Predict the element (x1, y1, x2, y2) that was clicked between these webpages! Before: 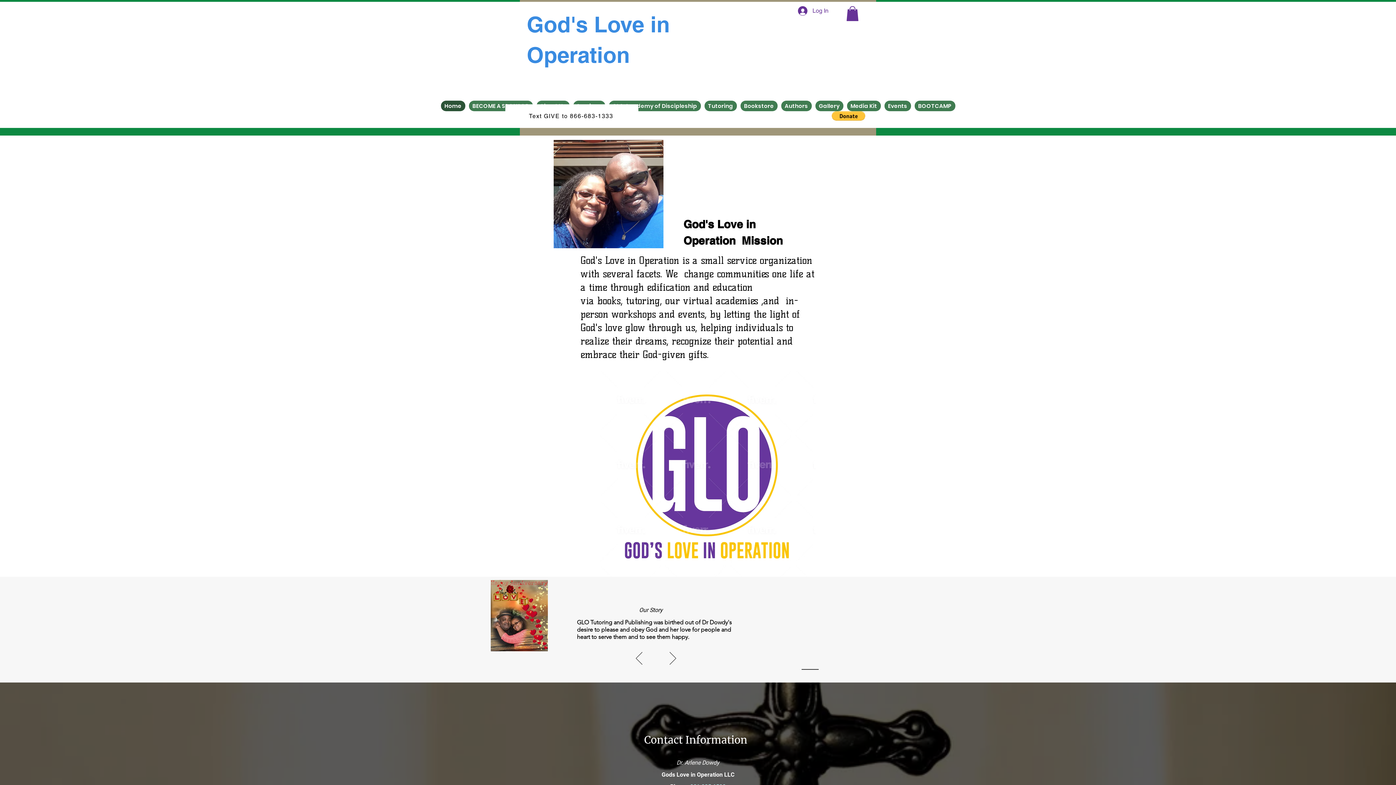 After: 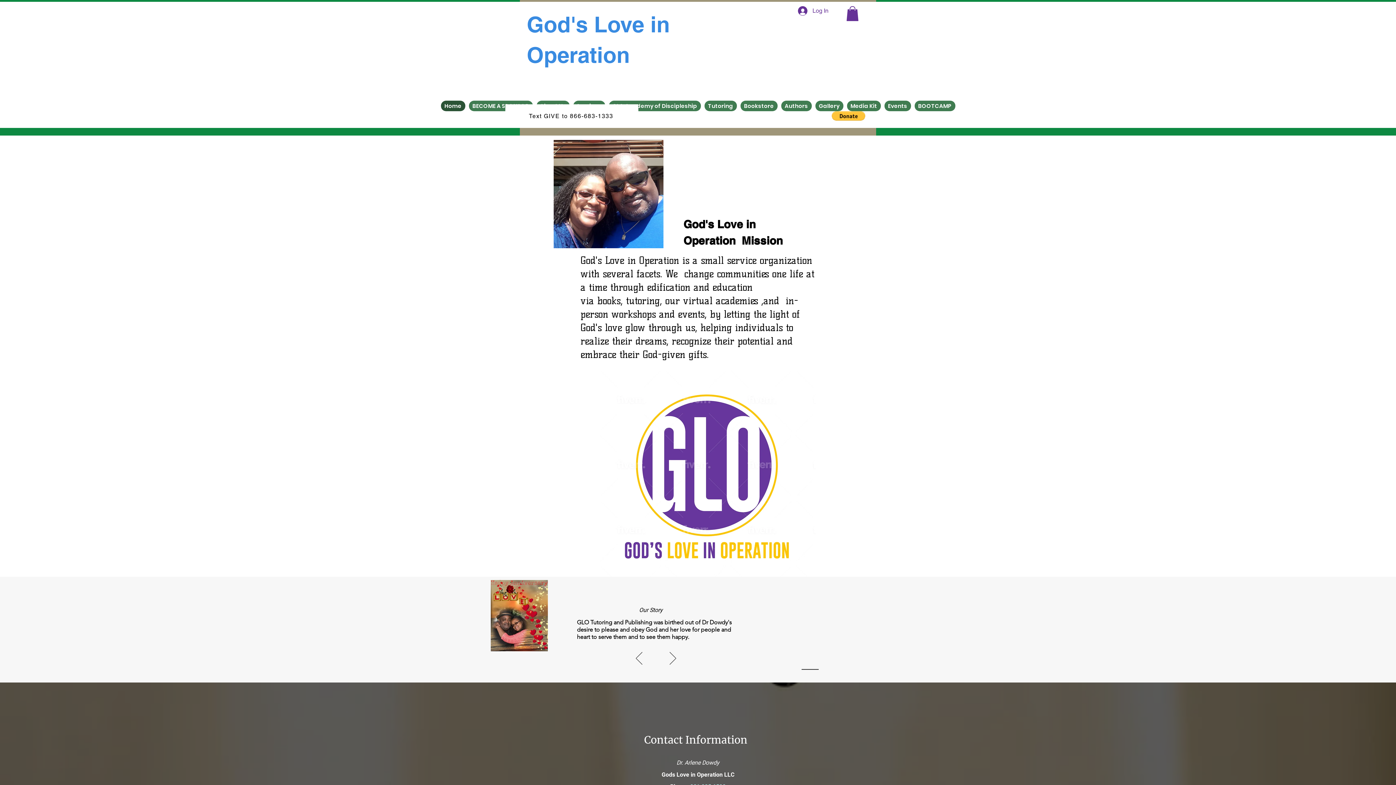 Action: bbox: (440, 100, 465, 111) label: Home